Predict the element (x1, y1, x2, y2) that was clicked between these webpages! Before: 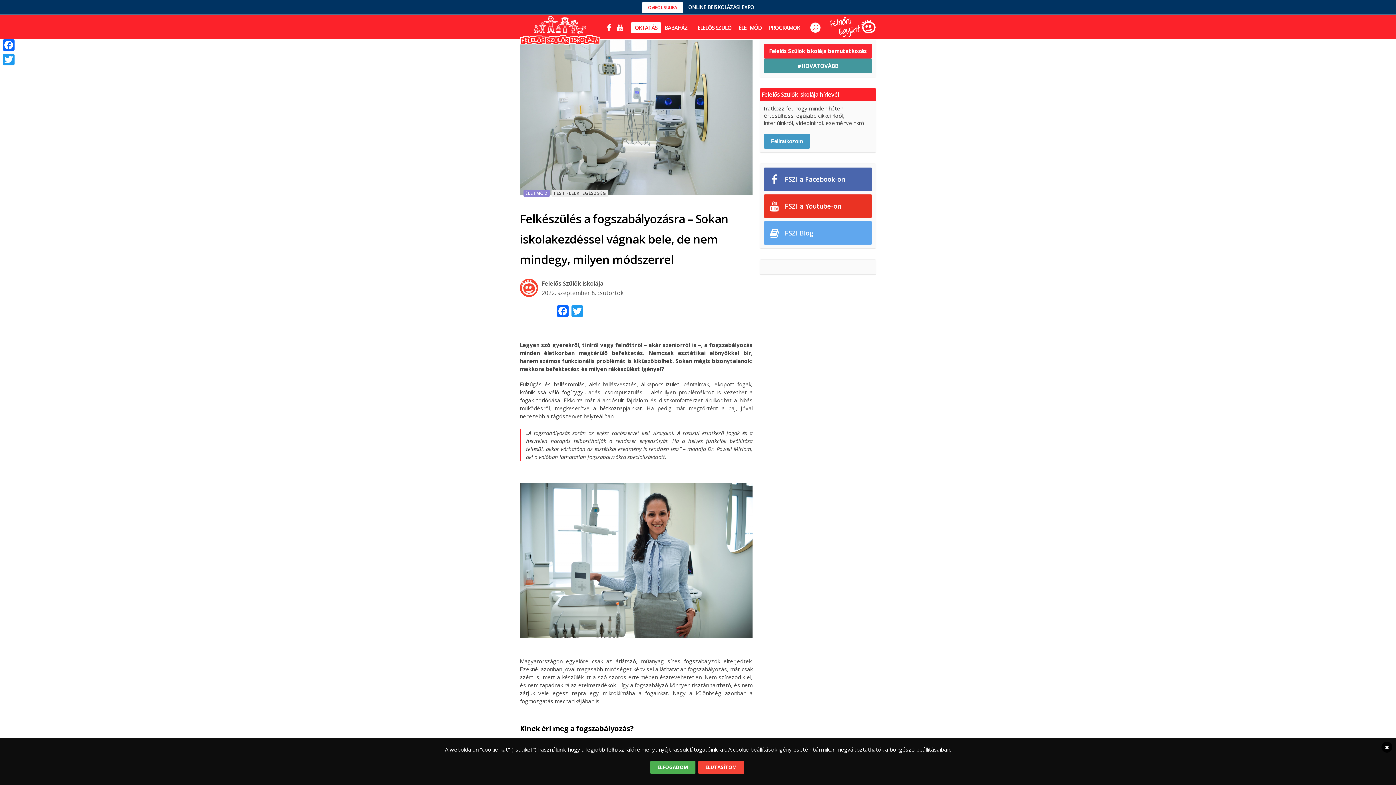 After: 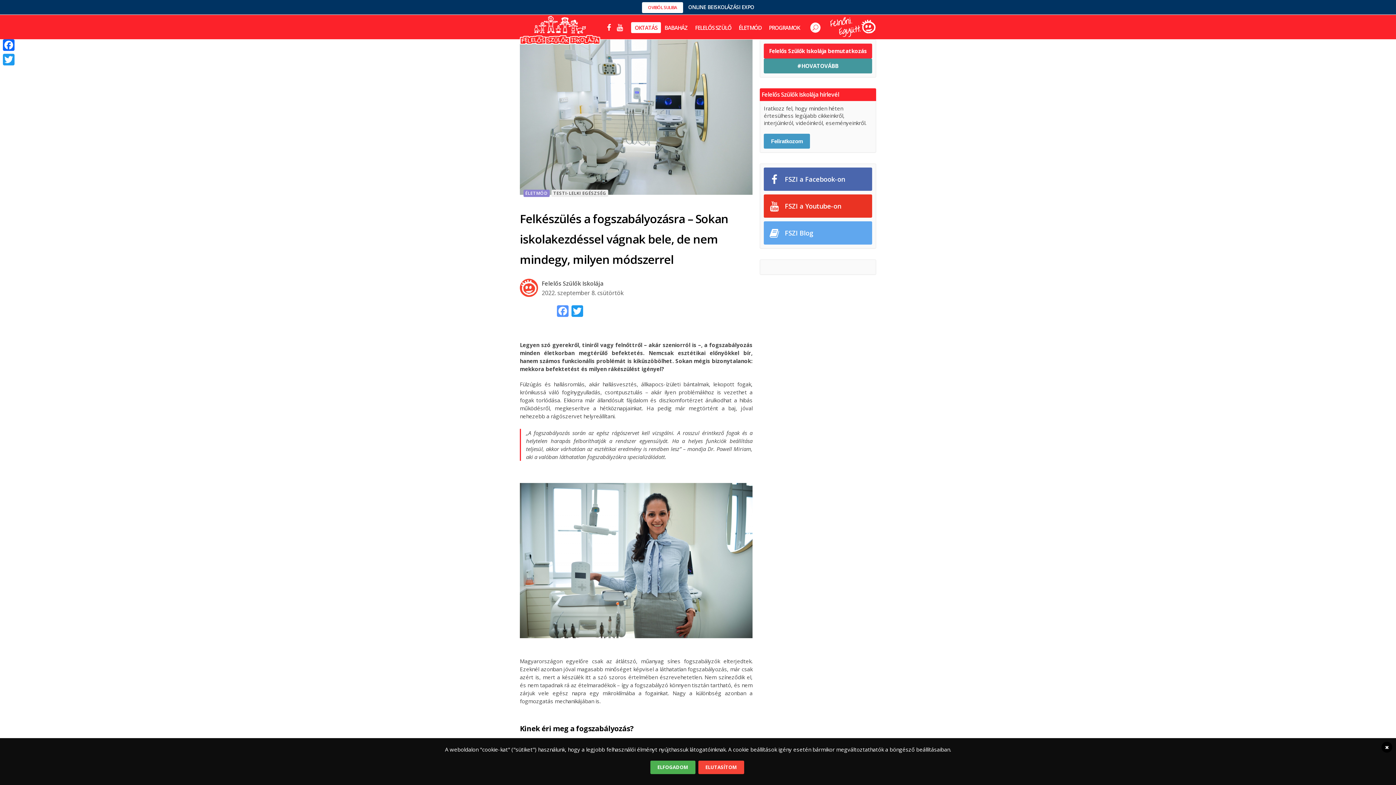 Action: label: Facebook bbox: (555, 305, 570, 318)